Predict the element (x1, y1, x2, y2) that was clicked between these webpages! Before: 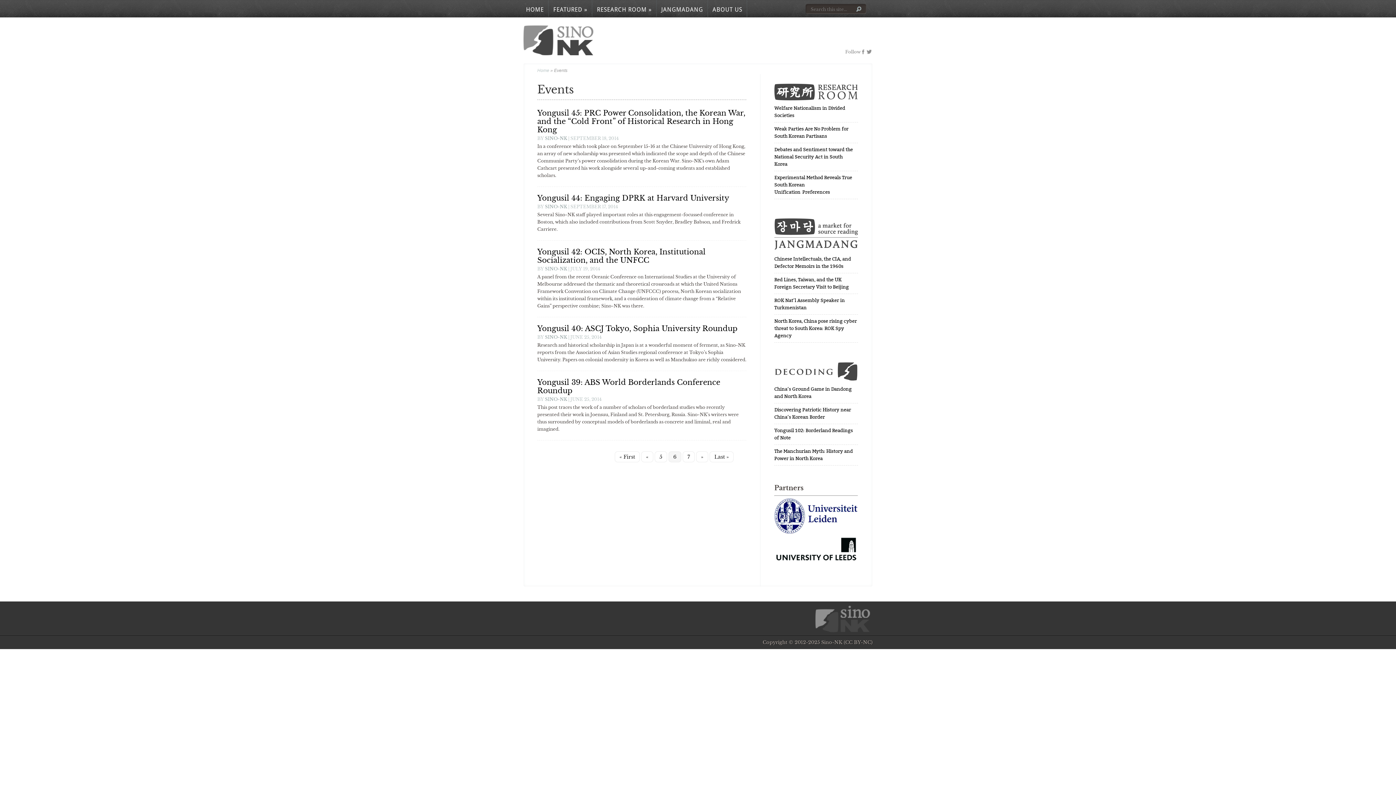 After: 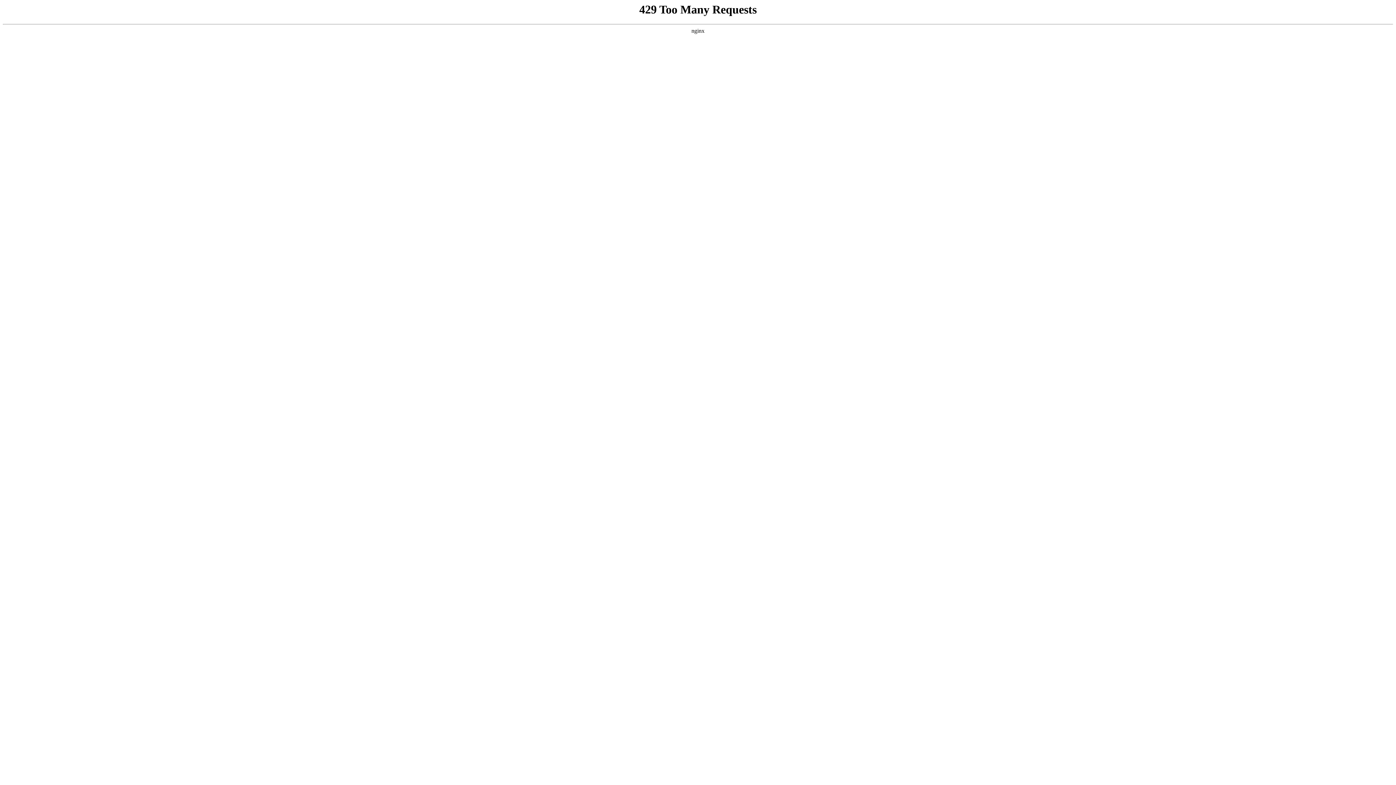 Action: bbox: (537, 324, 737, 333) label: Yongusil 40: ASCJ Tokyo, Sophia University Roundup